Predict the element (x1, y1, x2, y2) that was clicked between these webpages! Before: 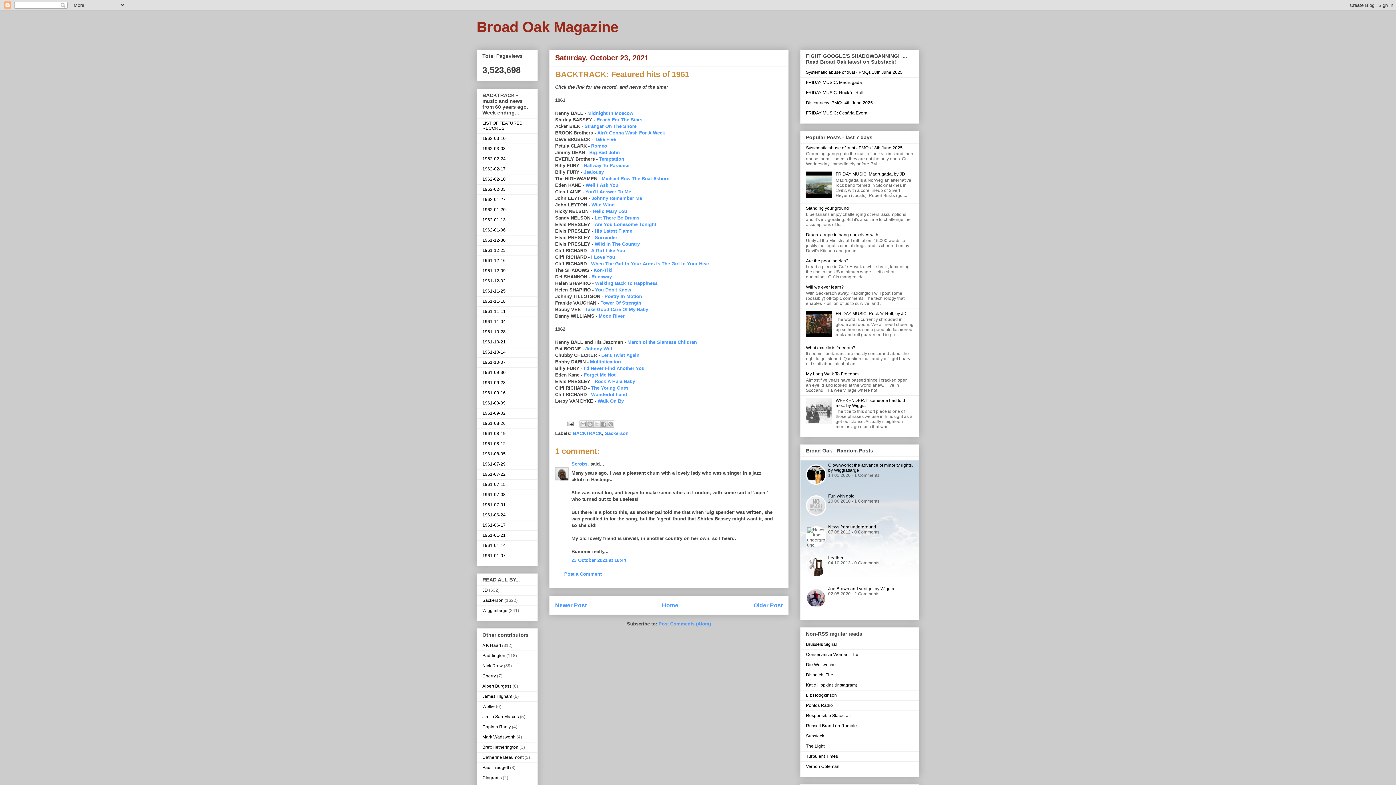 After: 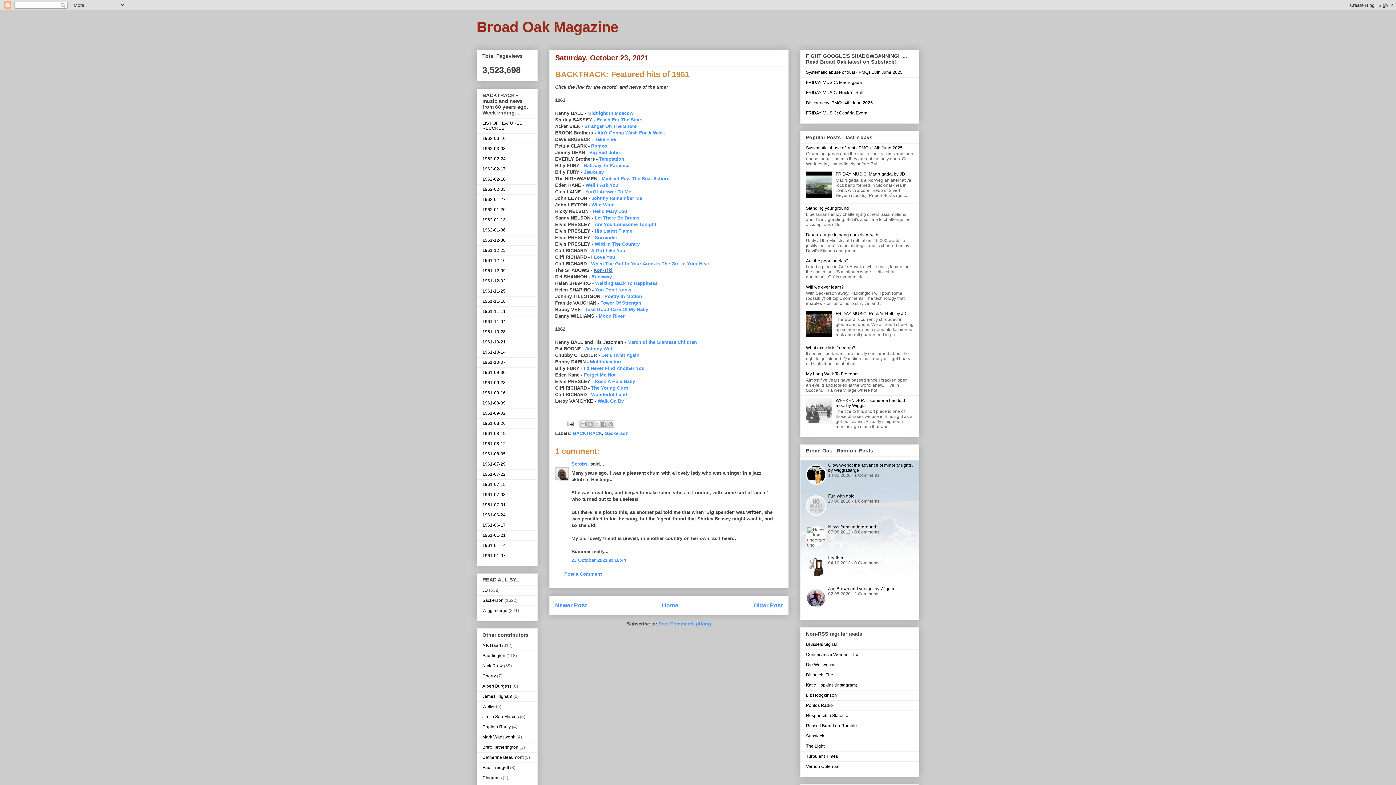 Action: label: Kon-Tiki bbox: (593, 267, 612, 273)